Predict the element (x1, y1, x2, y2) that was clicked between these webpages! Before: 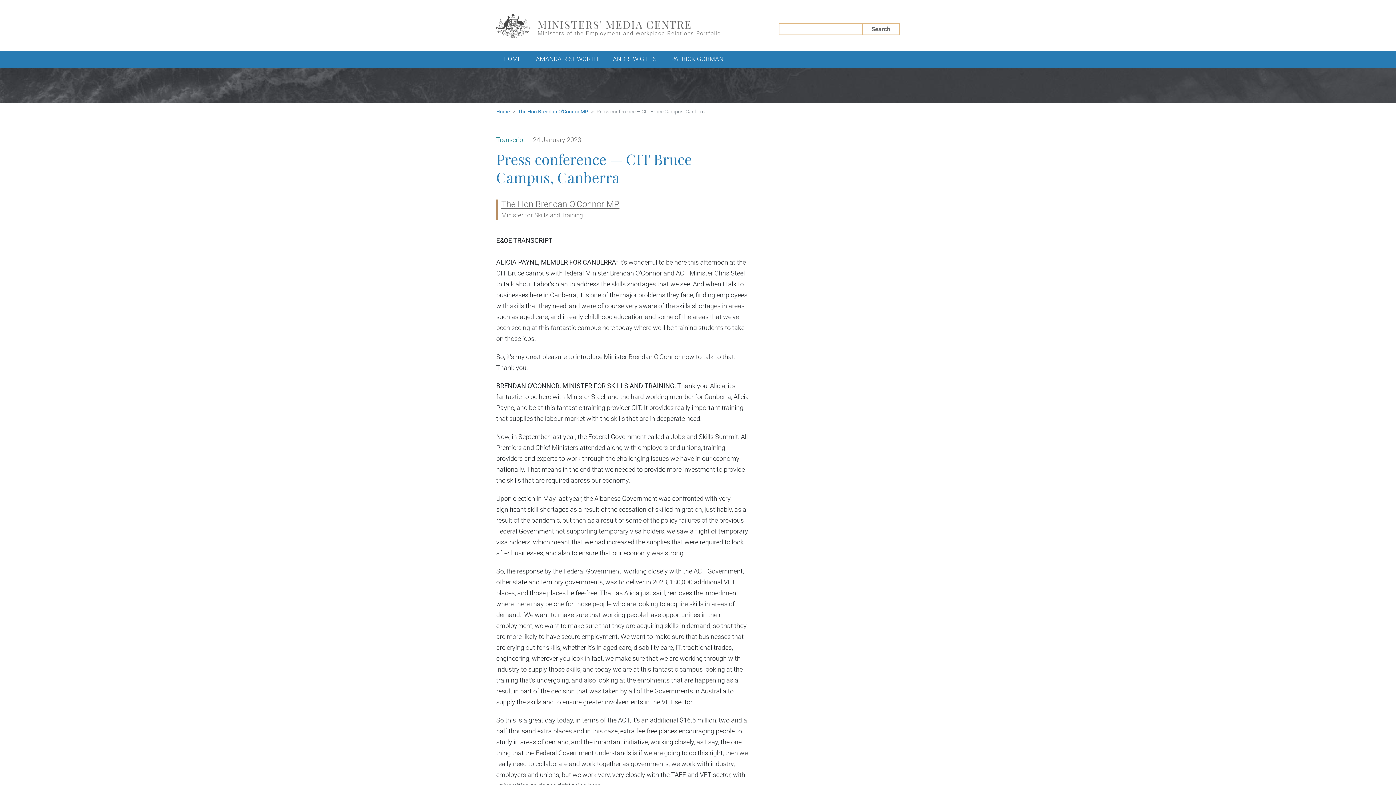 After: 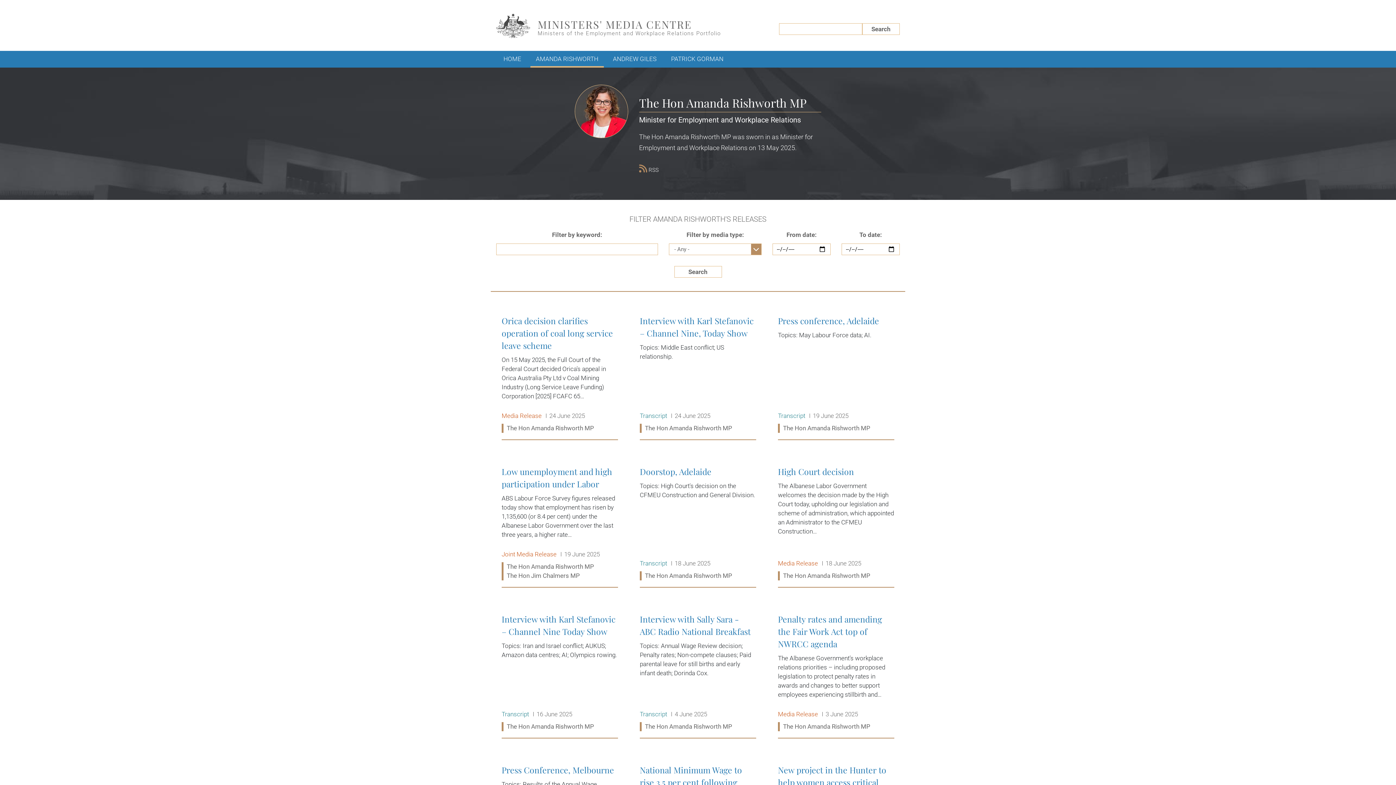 Action: bbox: (530, 51, 604, 67) label: AMANDA RISHWORTH